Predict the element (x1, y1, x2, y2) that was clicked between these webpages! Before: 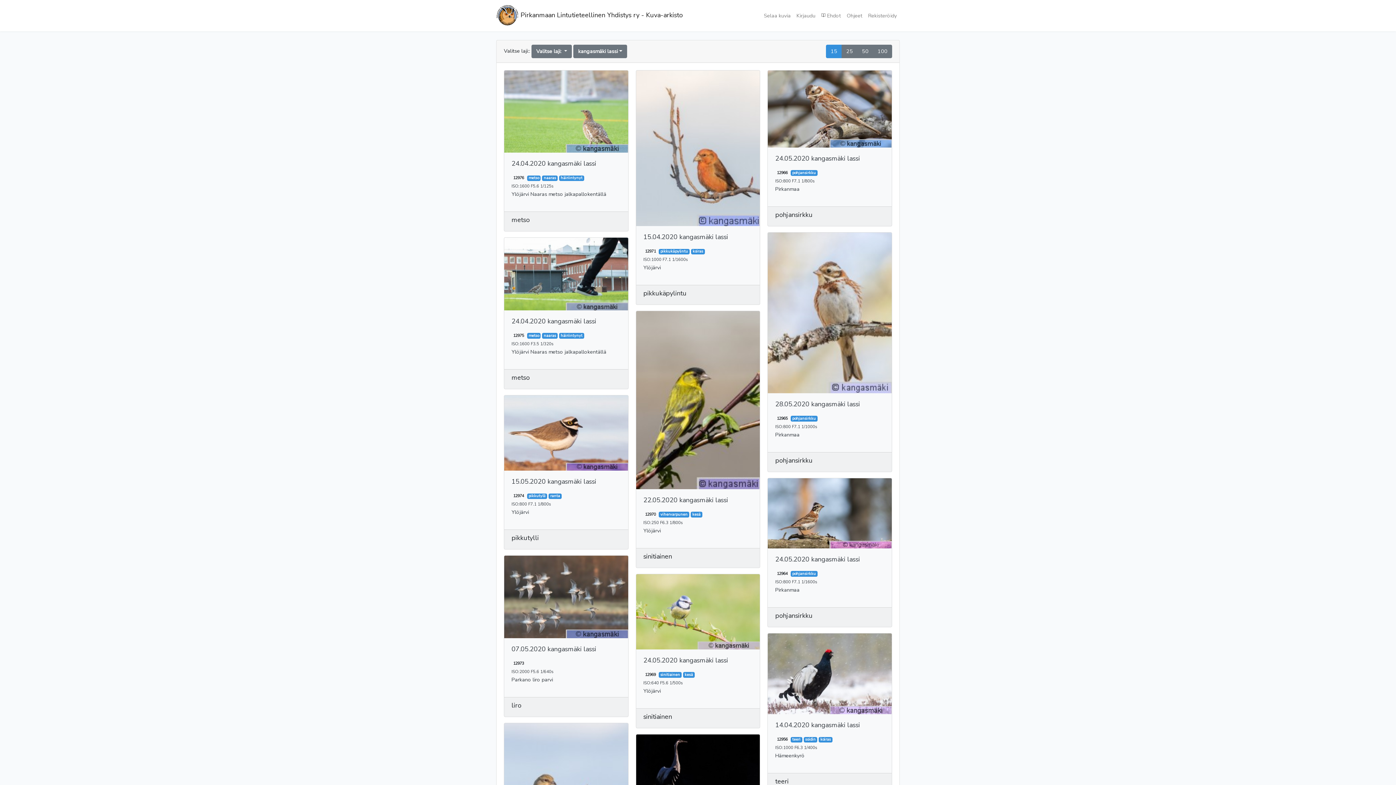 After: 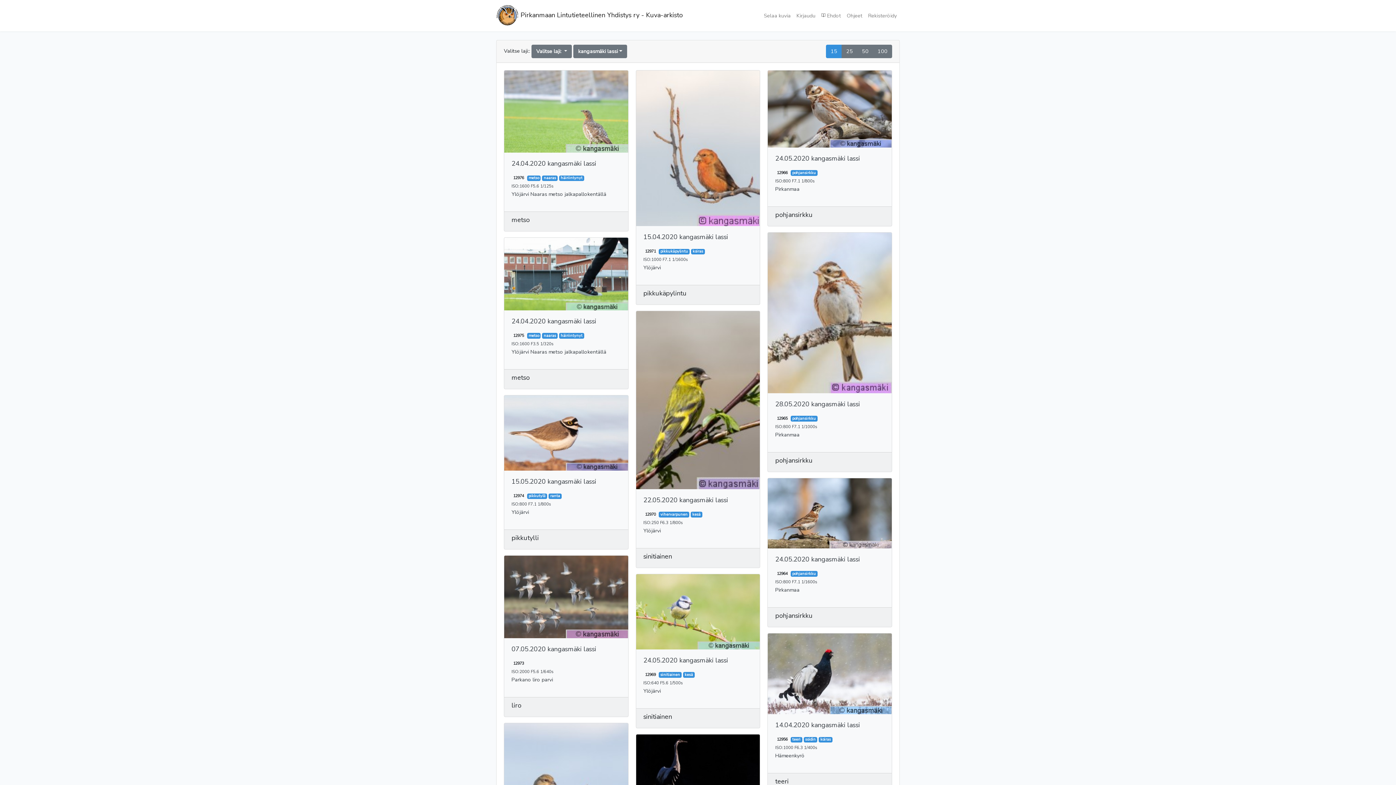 Action: label: 15 bbox: (826, 44, 842, 58)